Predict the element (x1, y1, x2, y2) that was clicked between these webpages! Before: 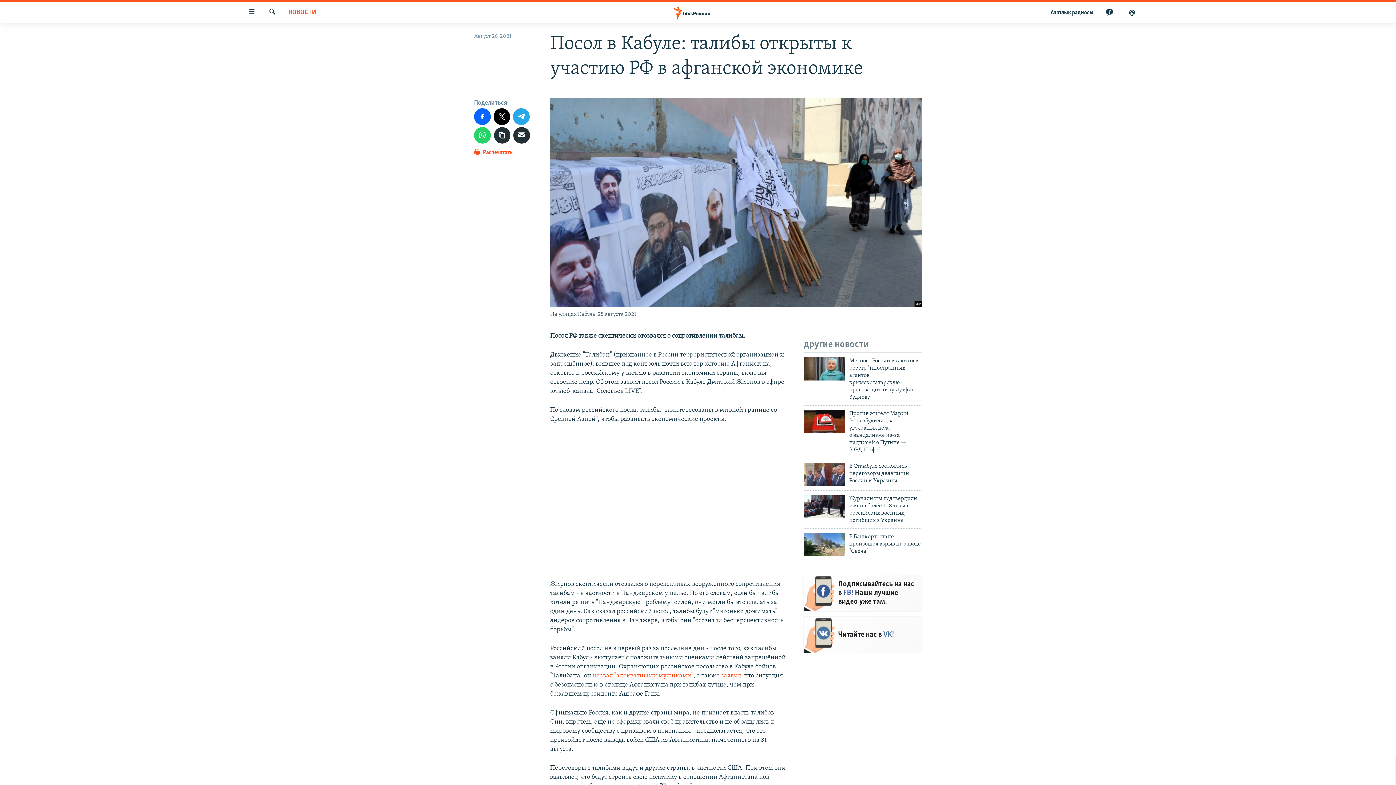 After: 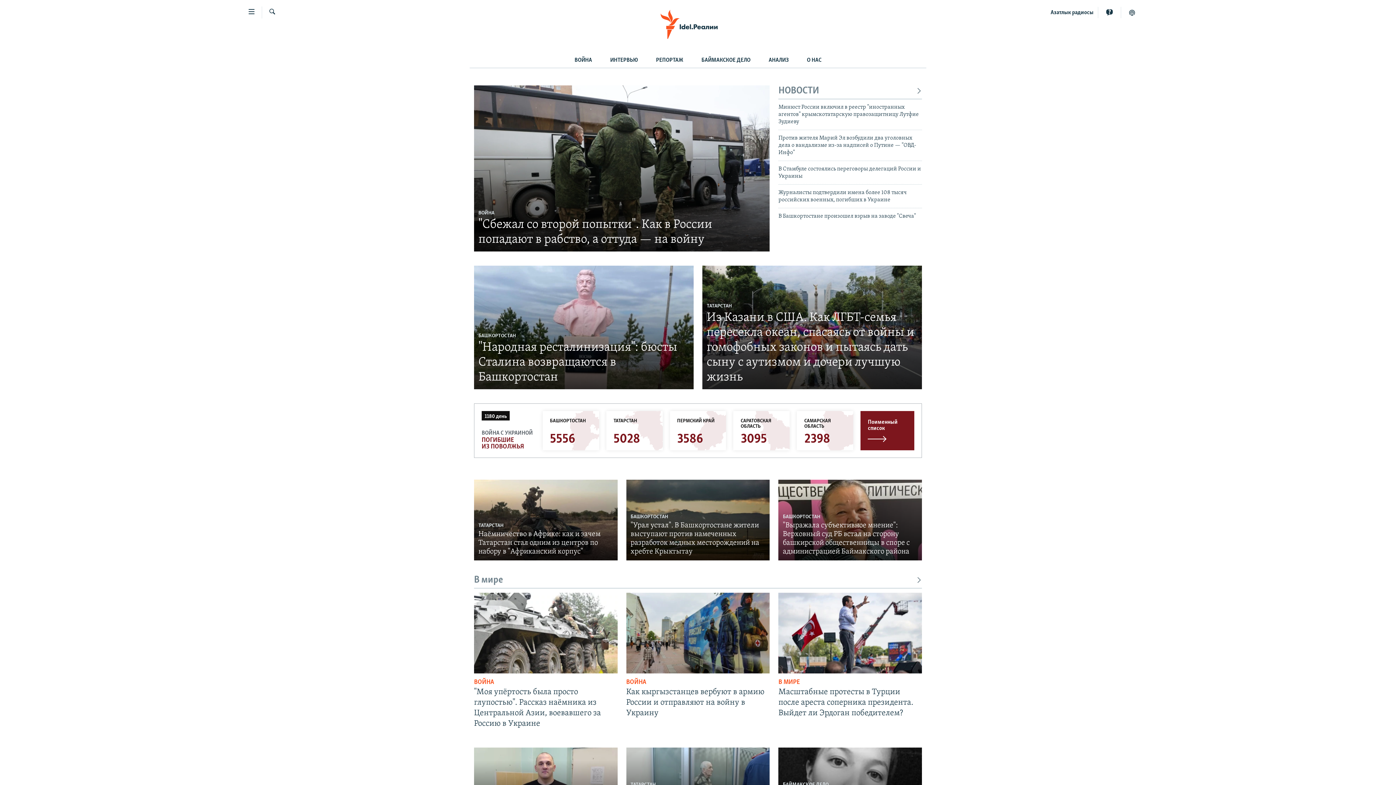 Action: bbox: (661, 5, 734, 19)